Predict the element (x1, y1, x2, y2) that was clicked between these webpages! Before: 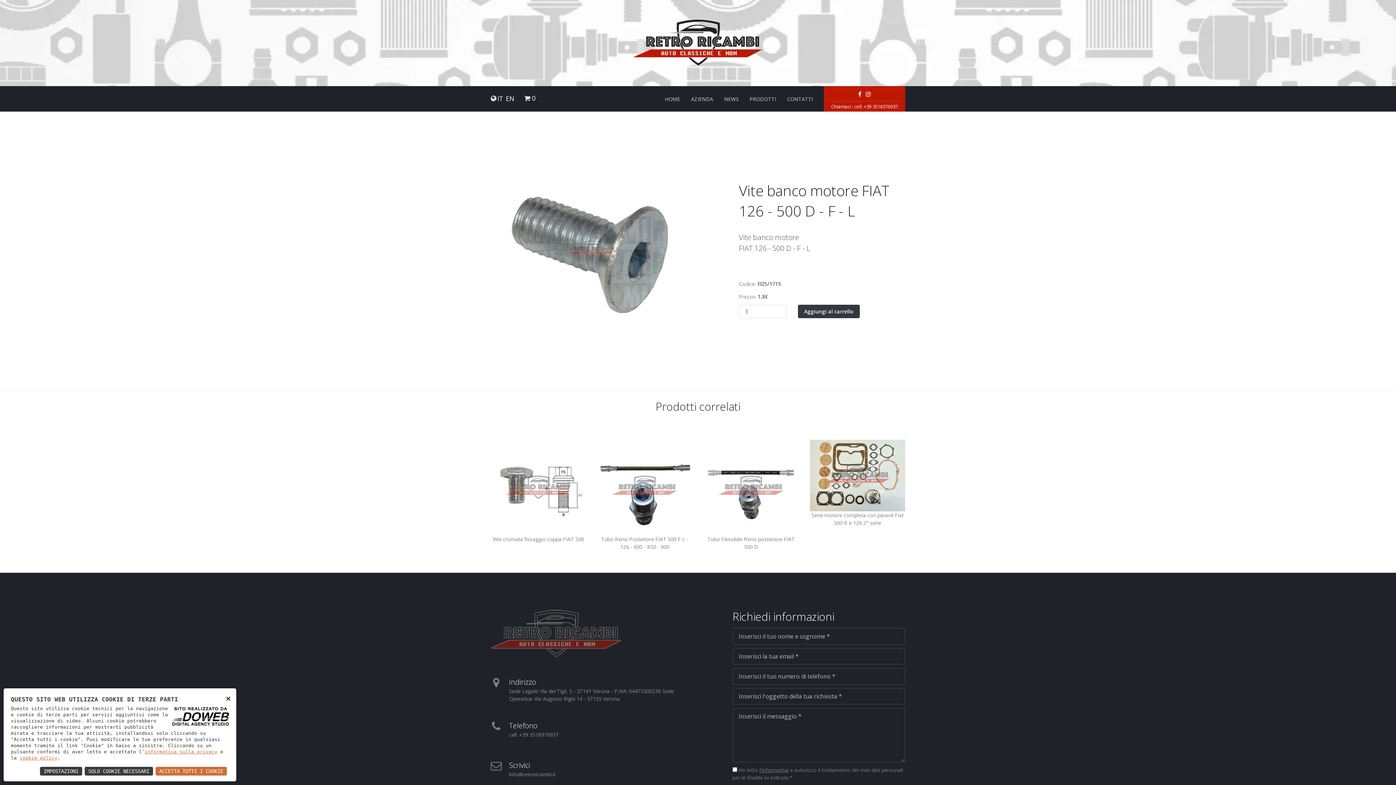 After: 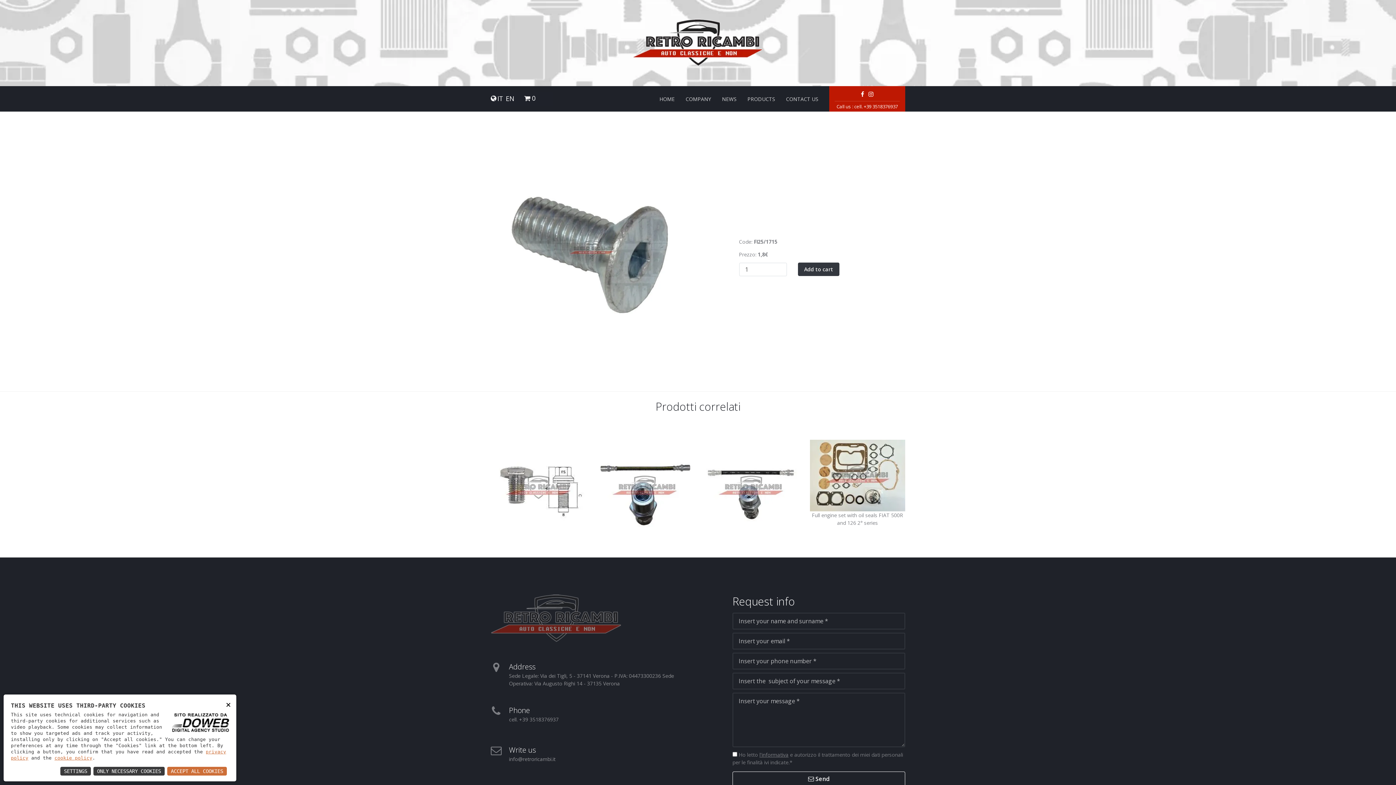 Action: bbox: (505, 96, 514, 100) label: EN